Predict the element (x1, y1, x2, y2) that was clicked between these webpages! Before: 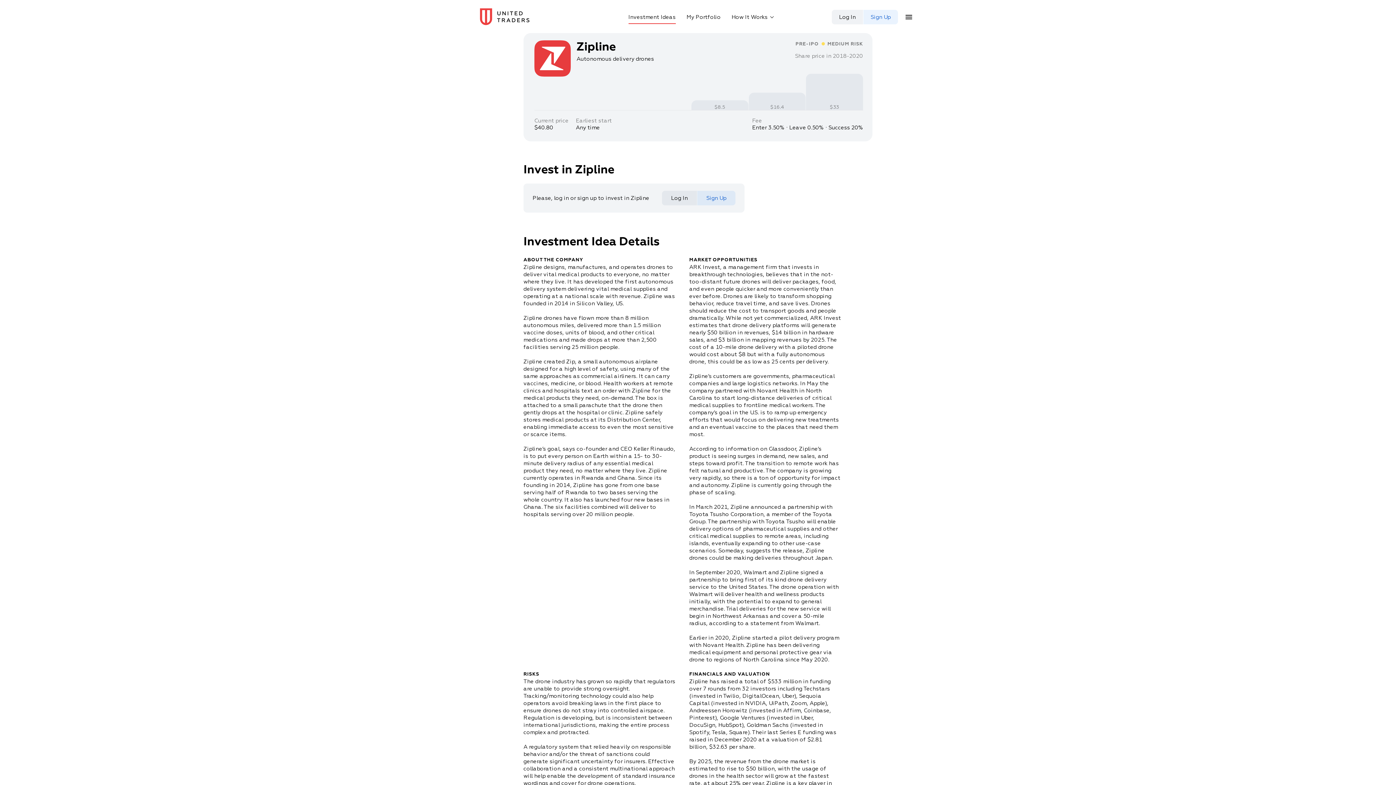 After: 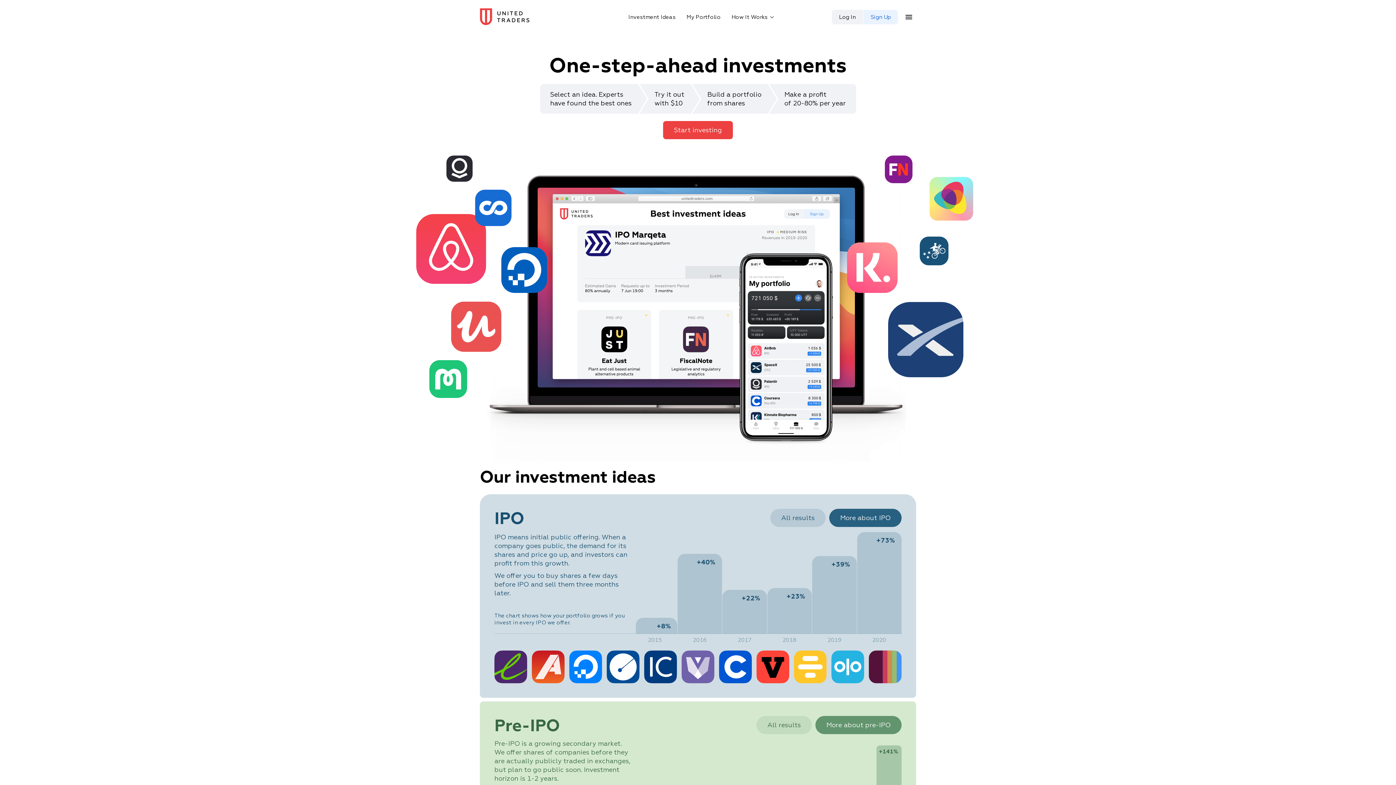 Action: bbox: (480, 8, 529, 25)